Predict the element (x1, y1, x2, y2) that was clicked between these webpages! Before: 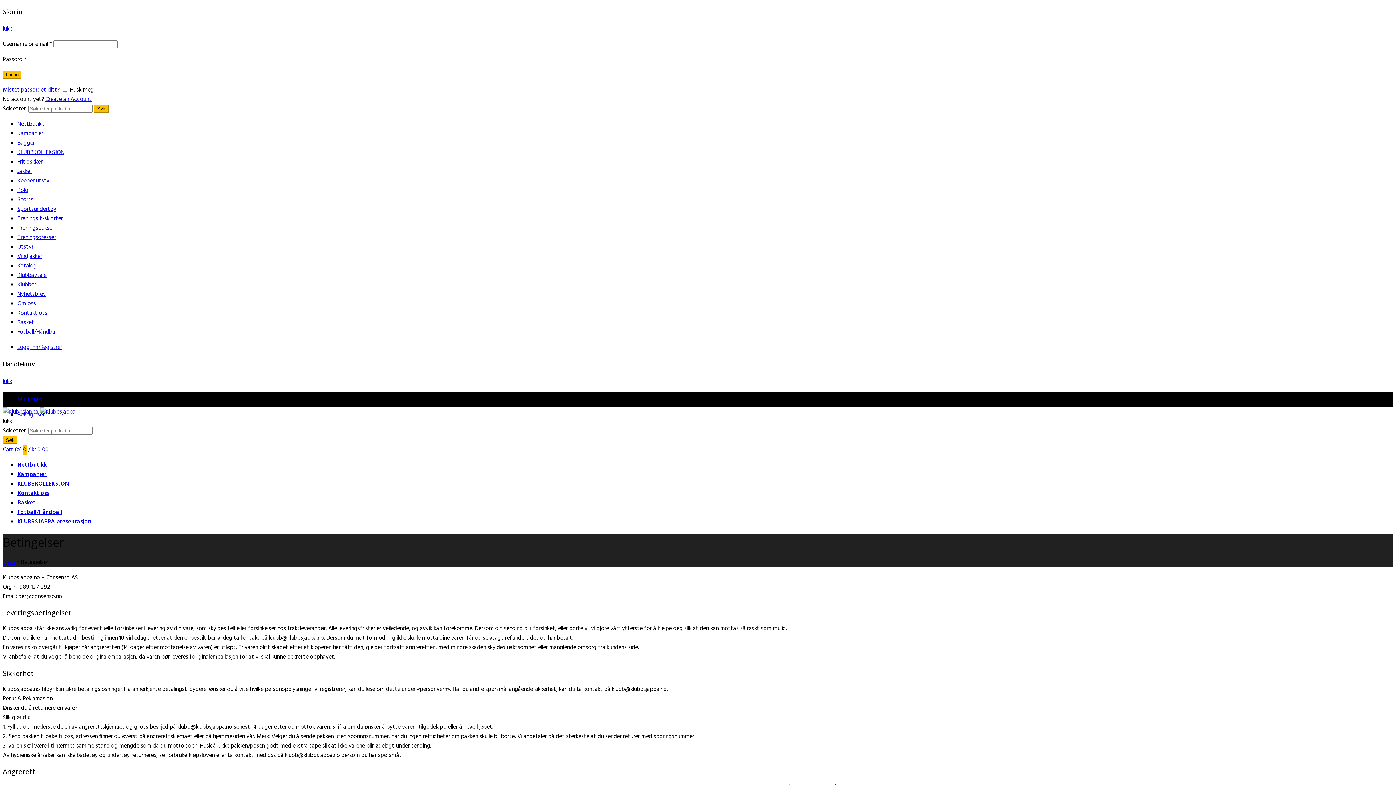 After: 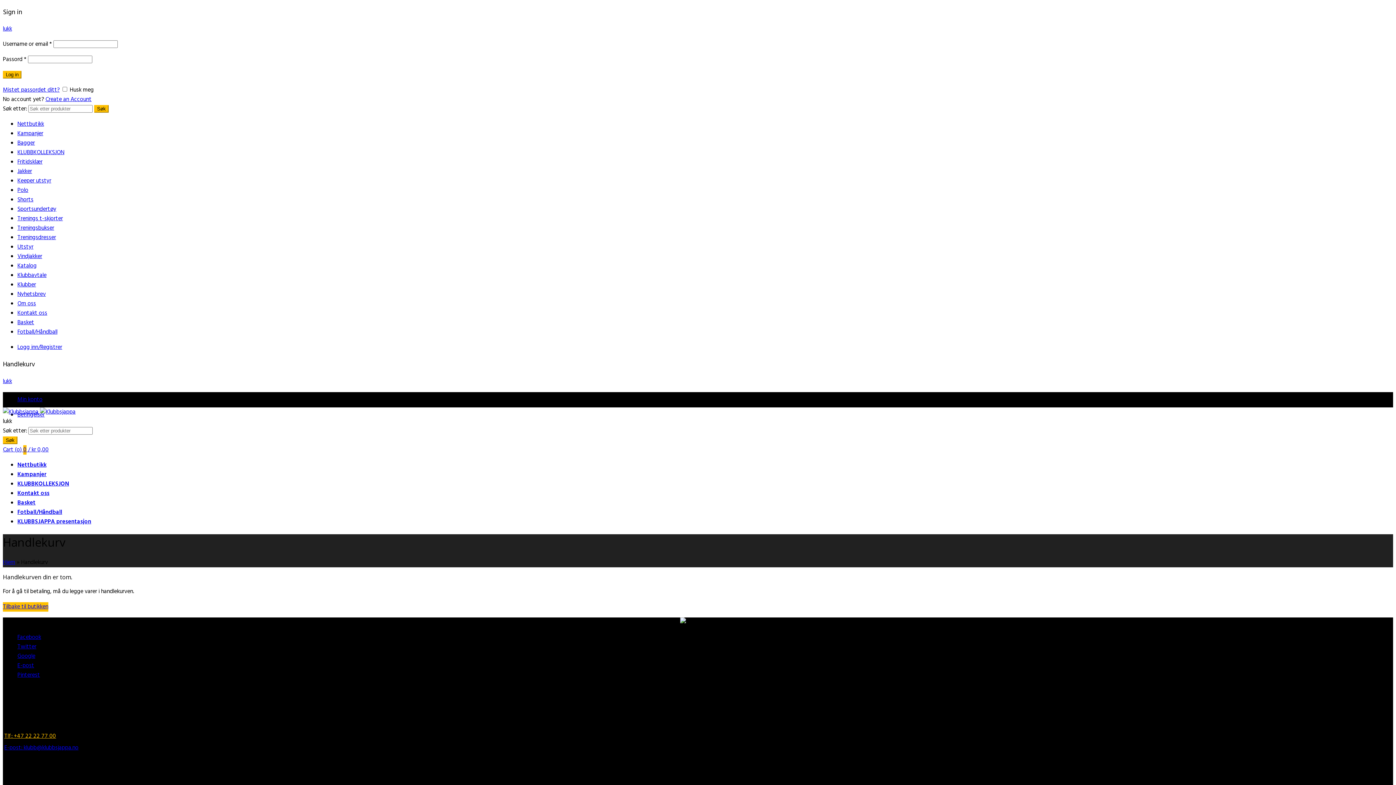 Action: label: Cart (o) 0 / kr 0,00 bbox: (2, 445, 48, 454)